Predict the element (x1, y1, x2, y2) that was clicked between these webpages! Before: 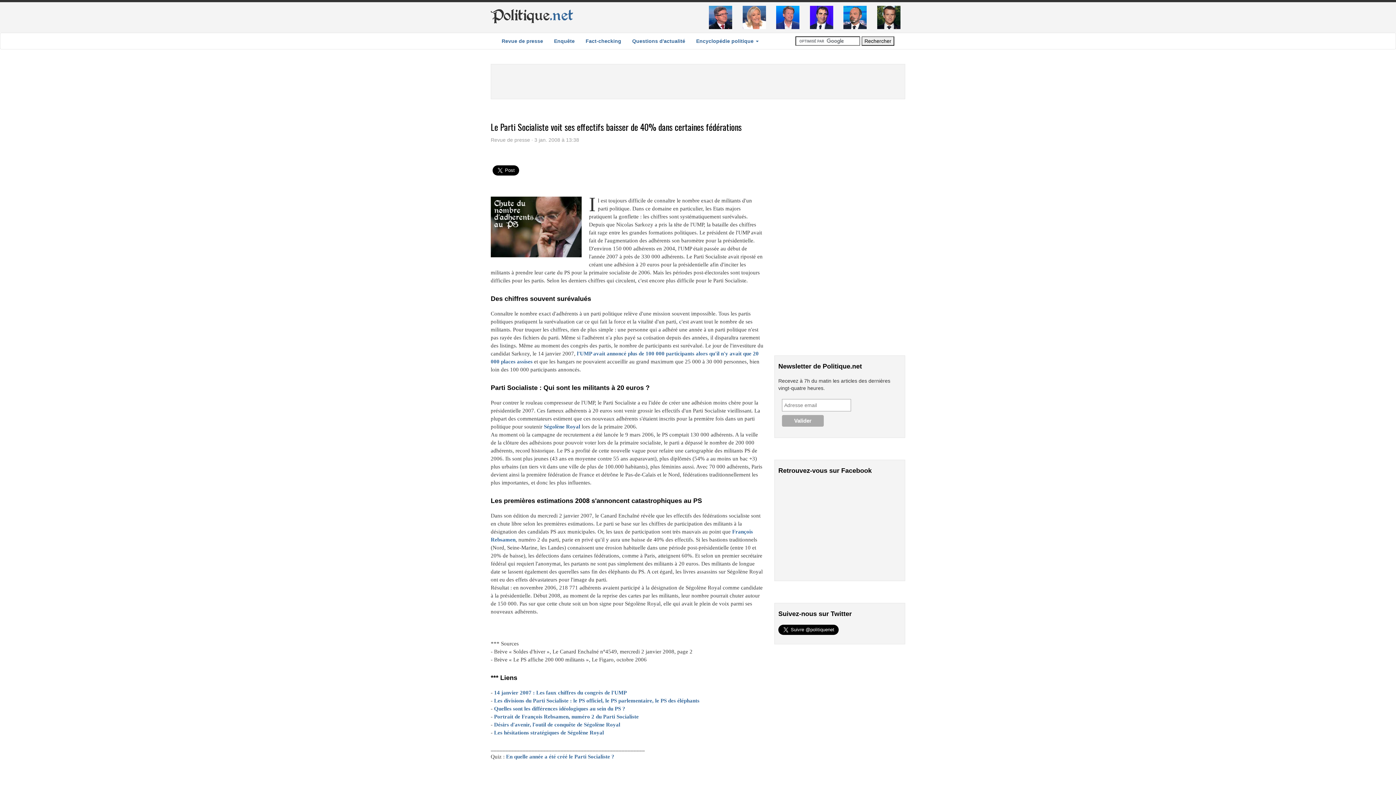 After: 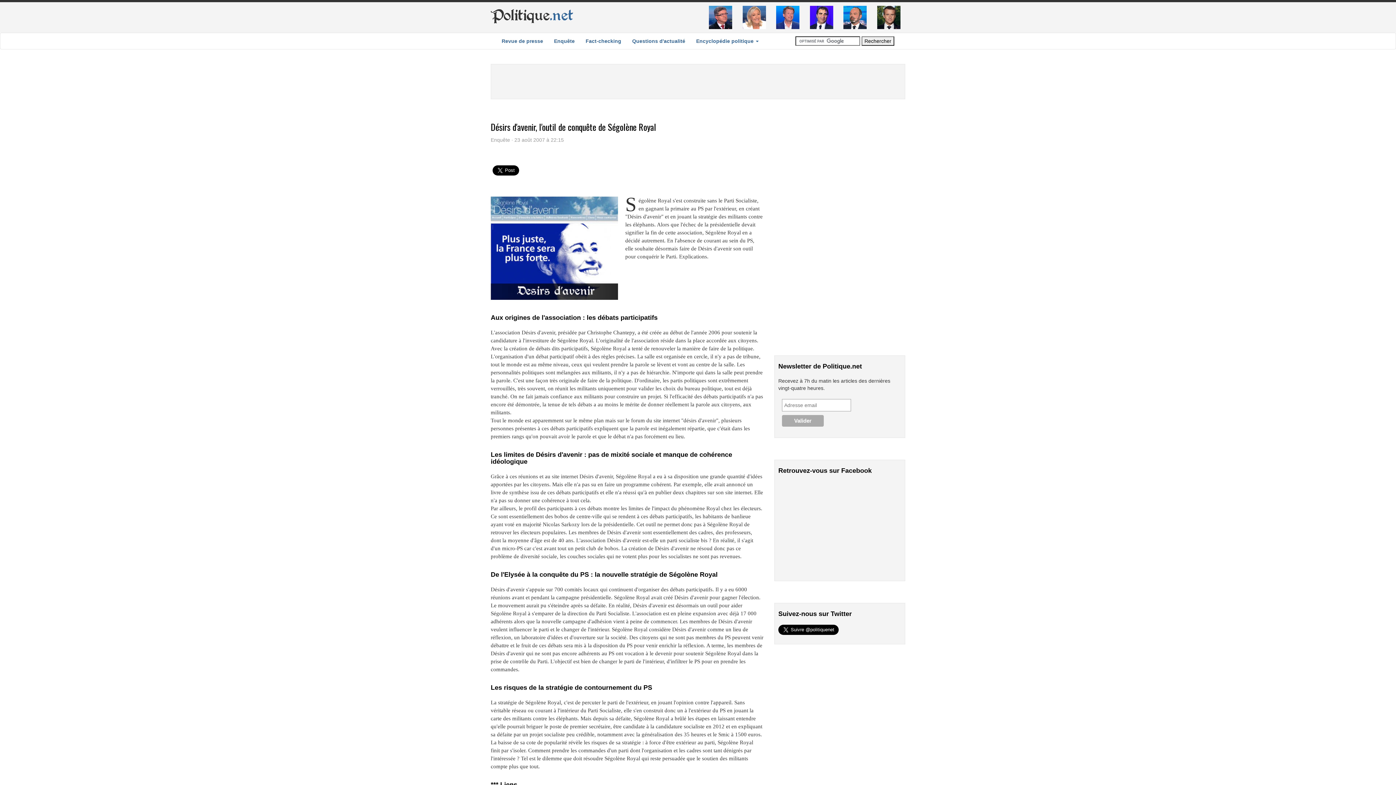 Action: label: Désirs d'avenir, l'outil de conquête de Ségolène Royal bbox: (494, 722, 620, 728)